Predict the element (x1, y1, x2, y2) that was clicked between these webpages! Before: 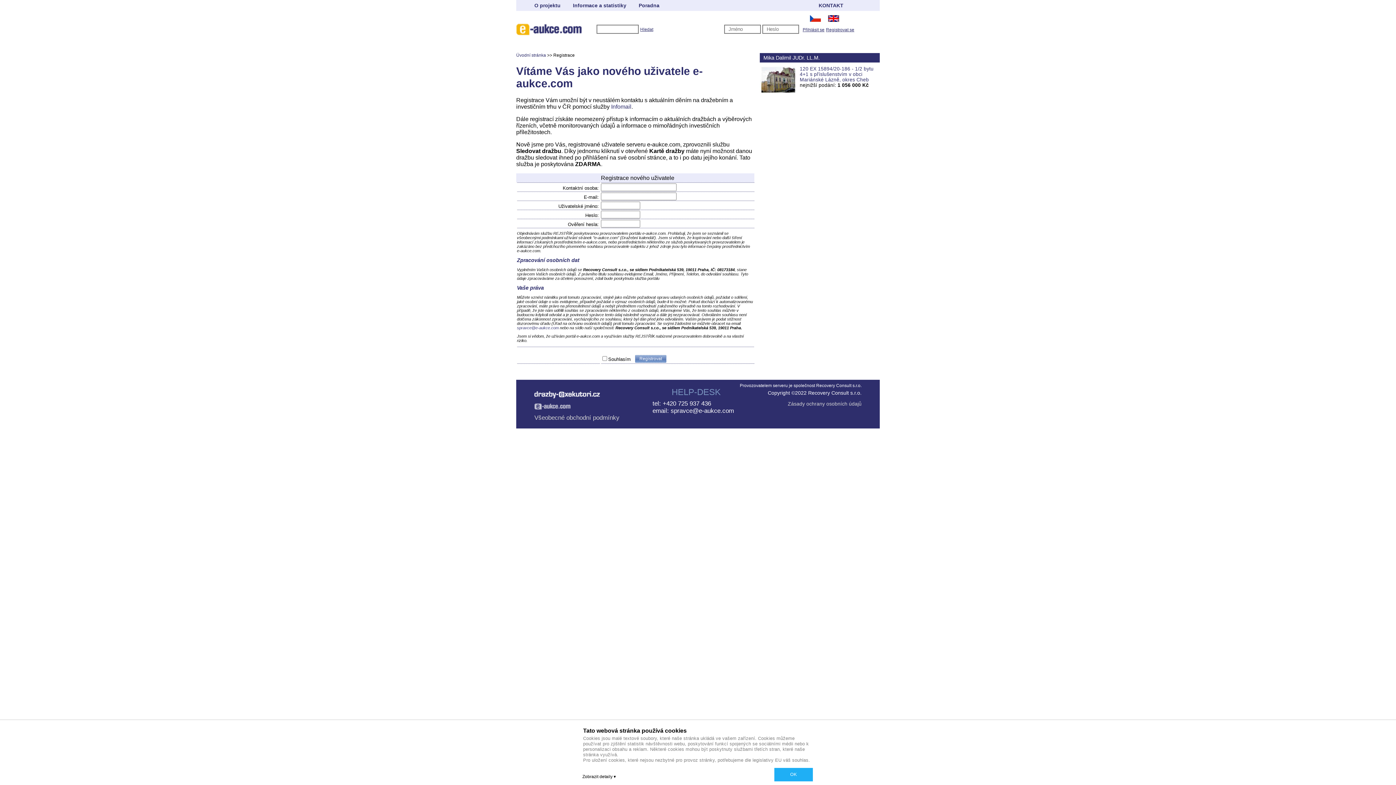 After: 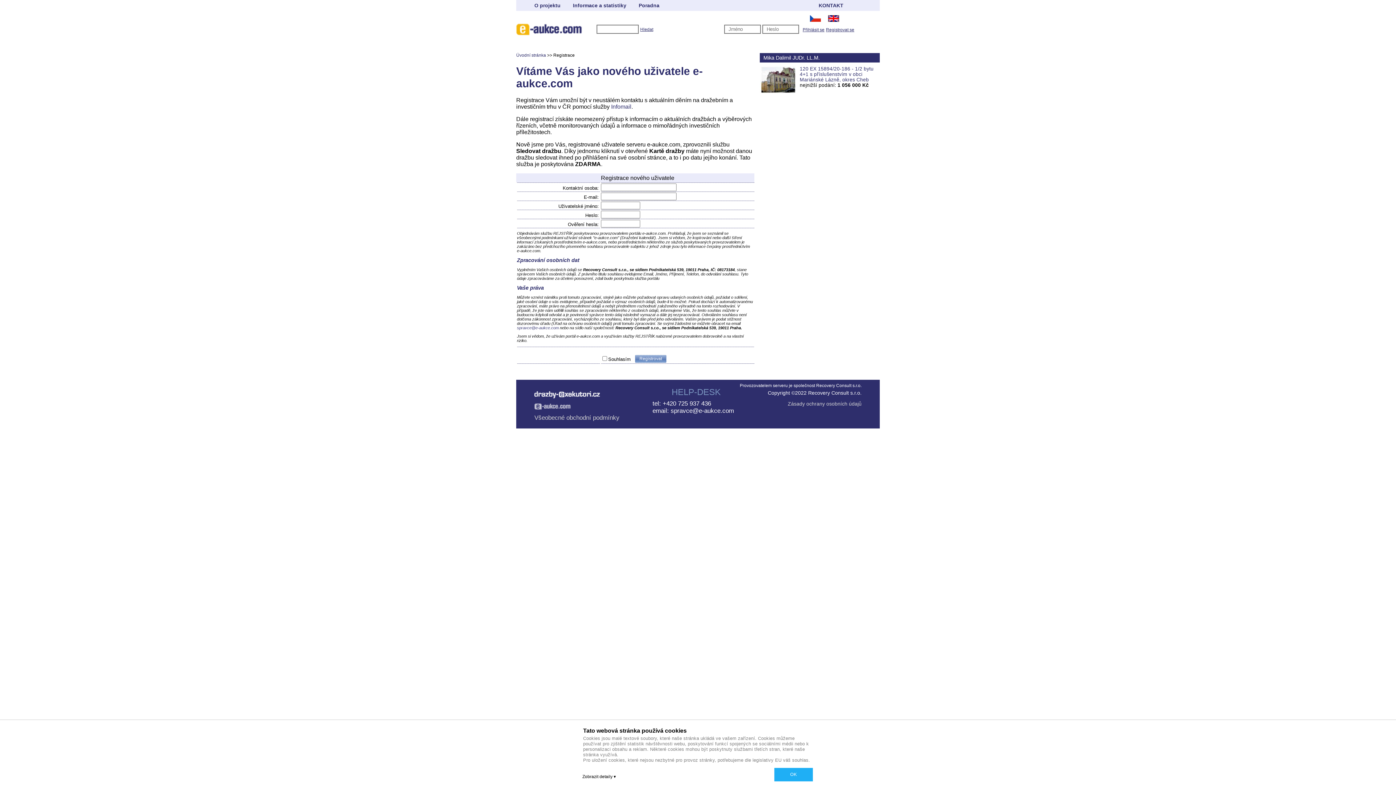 Action: label: spravce@e-aukce.com bbox: (670, 407, 734, 414)